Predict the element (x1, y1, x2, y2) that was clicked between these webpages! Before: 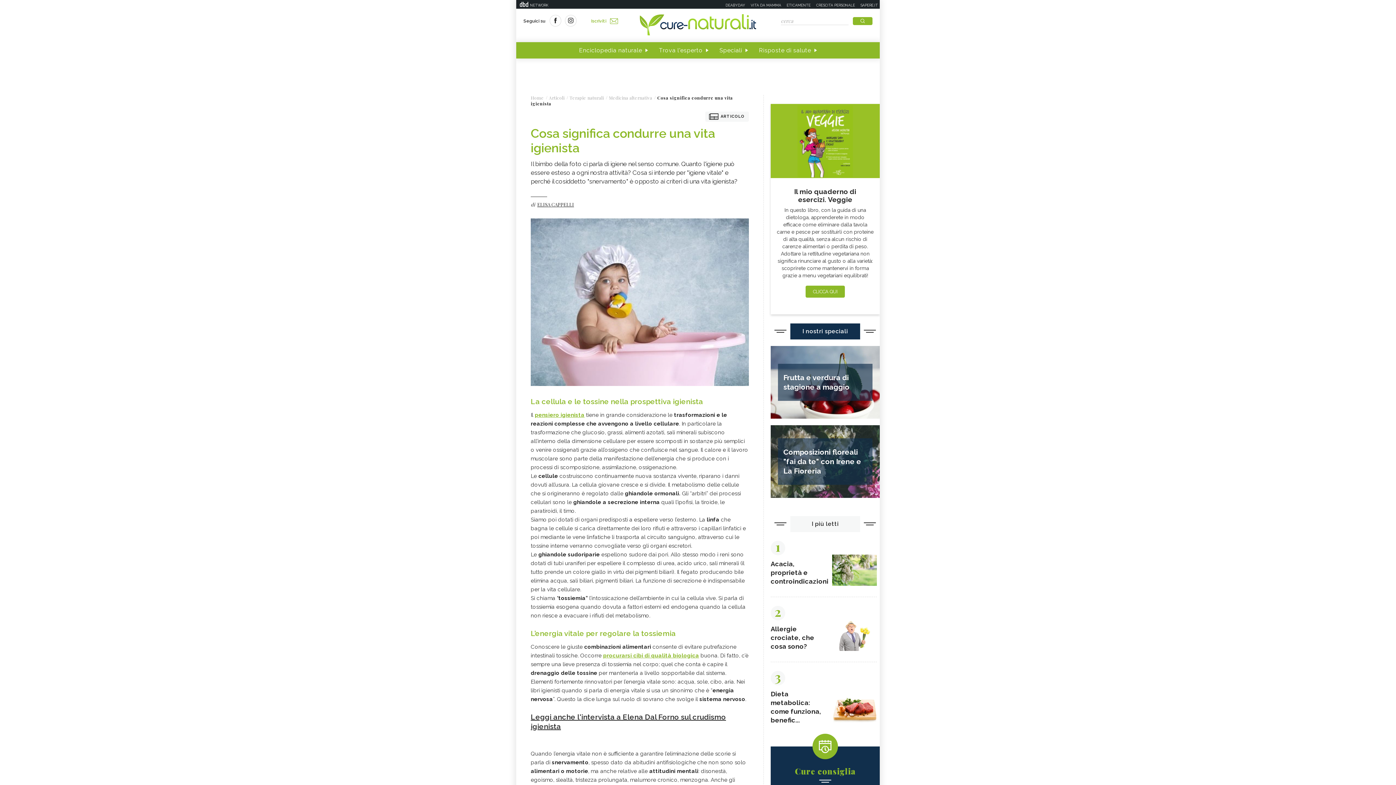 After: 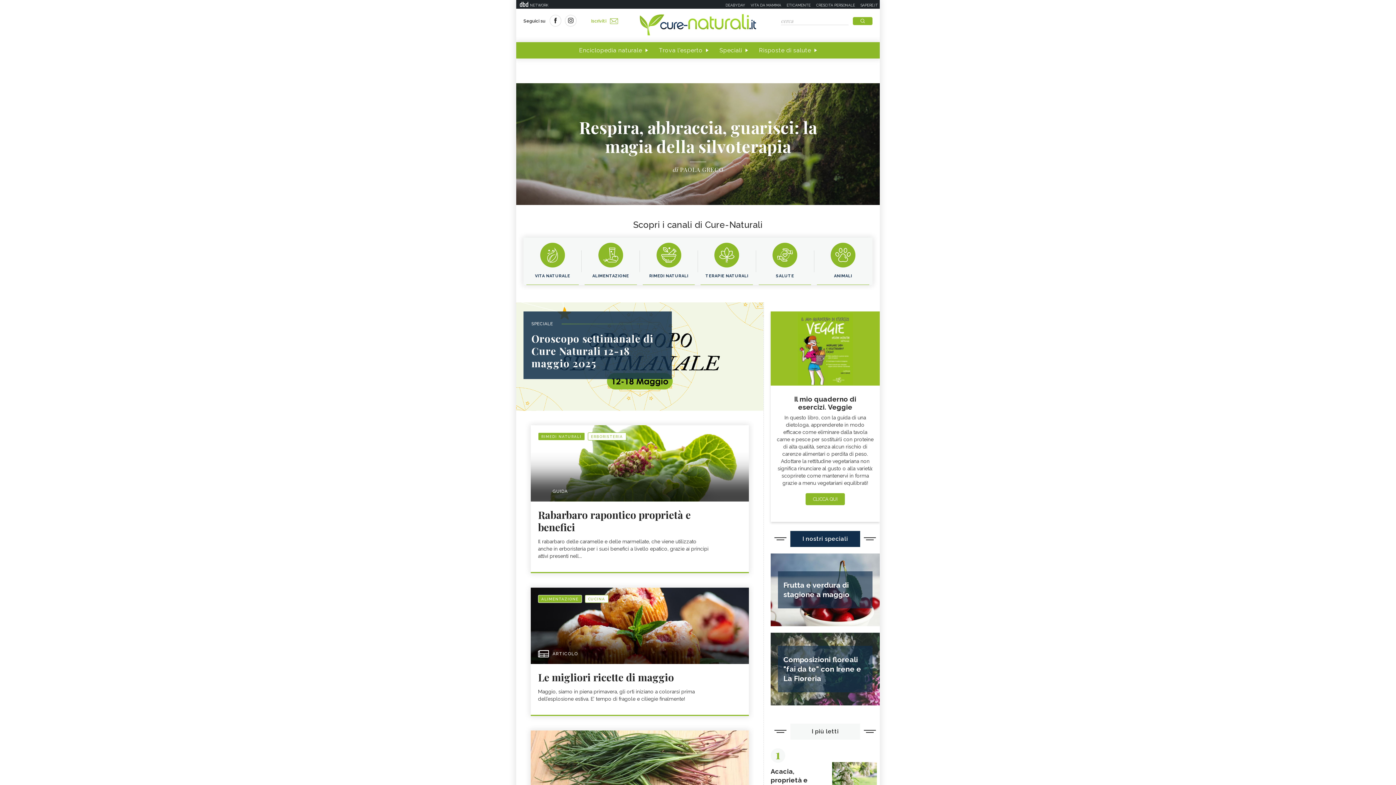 Action: bbox: (639, 14, 756, 36)